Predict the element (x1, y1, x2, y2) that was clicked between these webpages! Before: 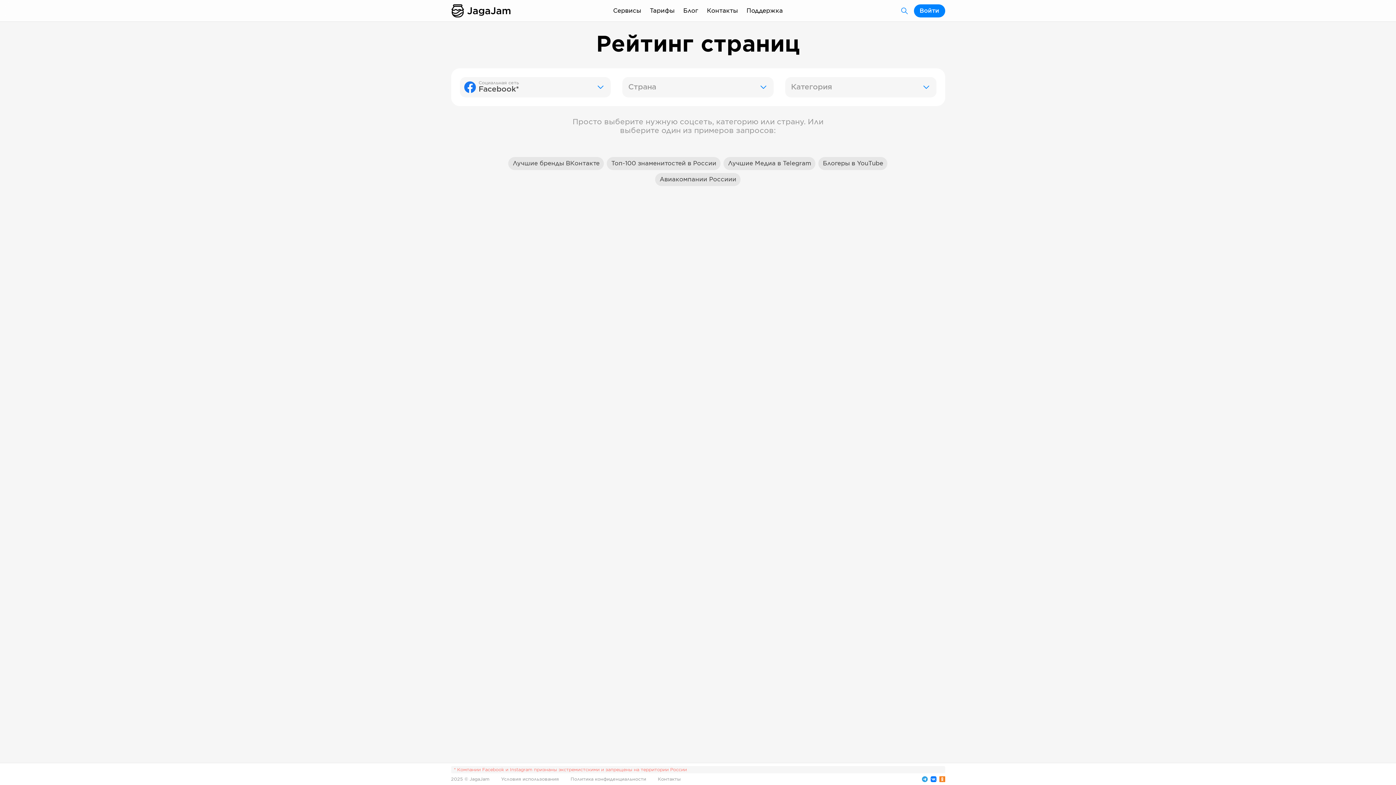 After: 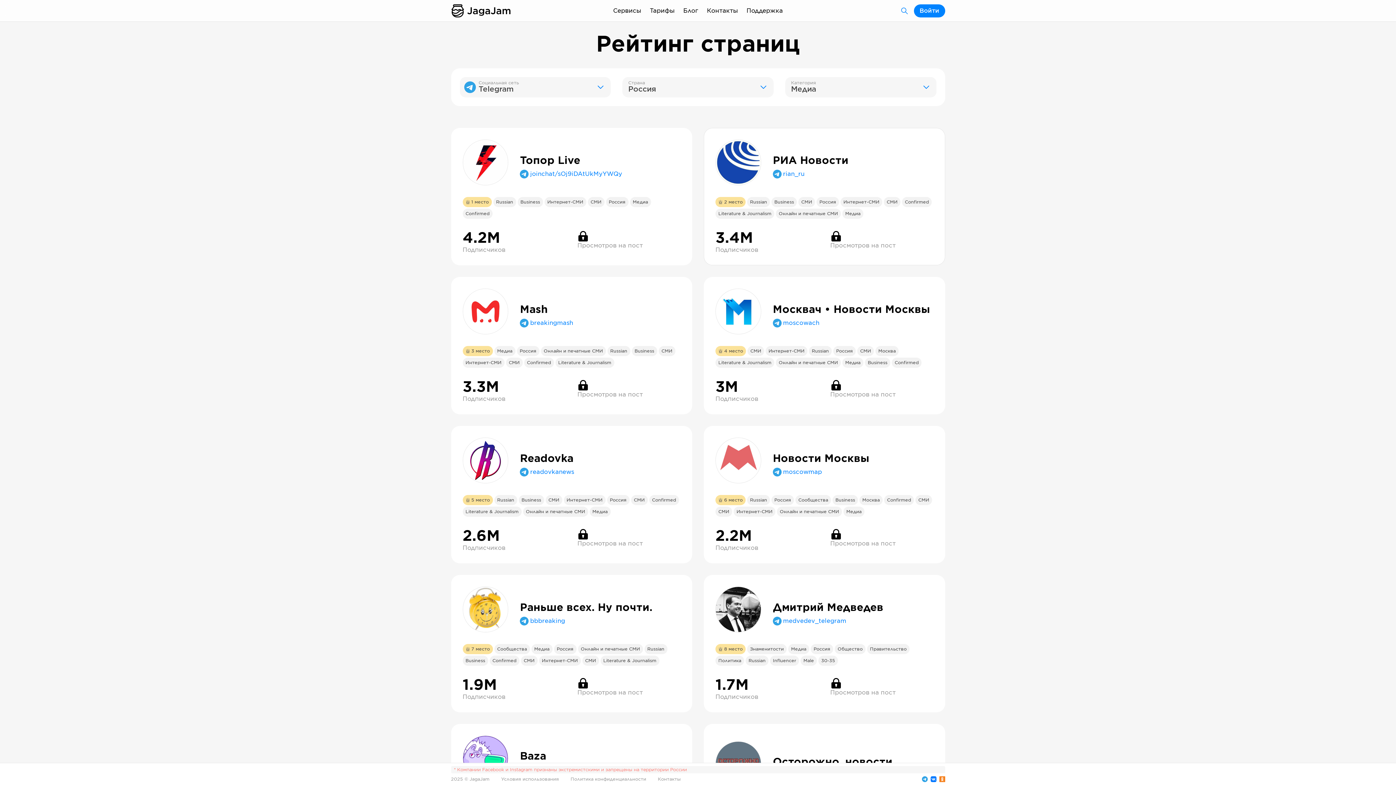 Action: bbox: (723, 157, 815, 170) label: Лучшие Медиа в Telegram